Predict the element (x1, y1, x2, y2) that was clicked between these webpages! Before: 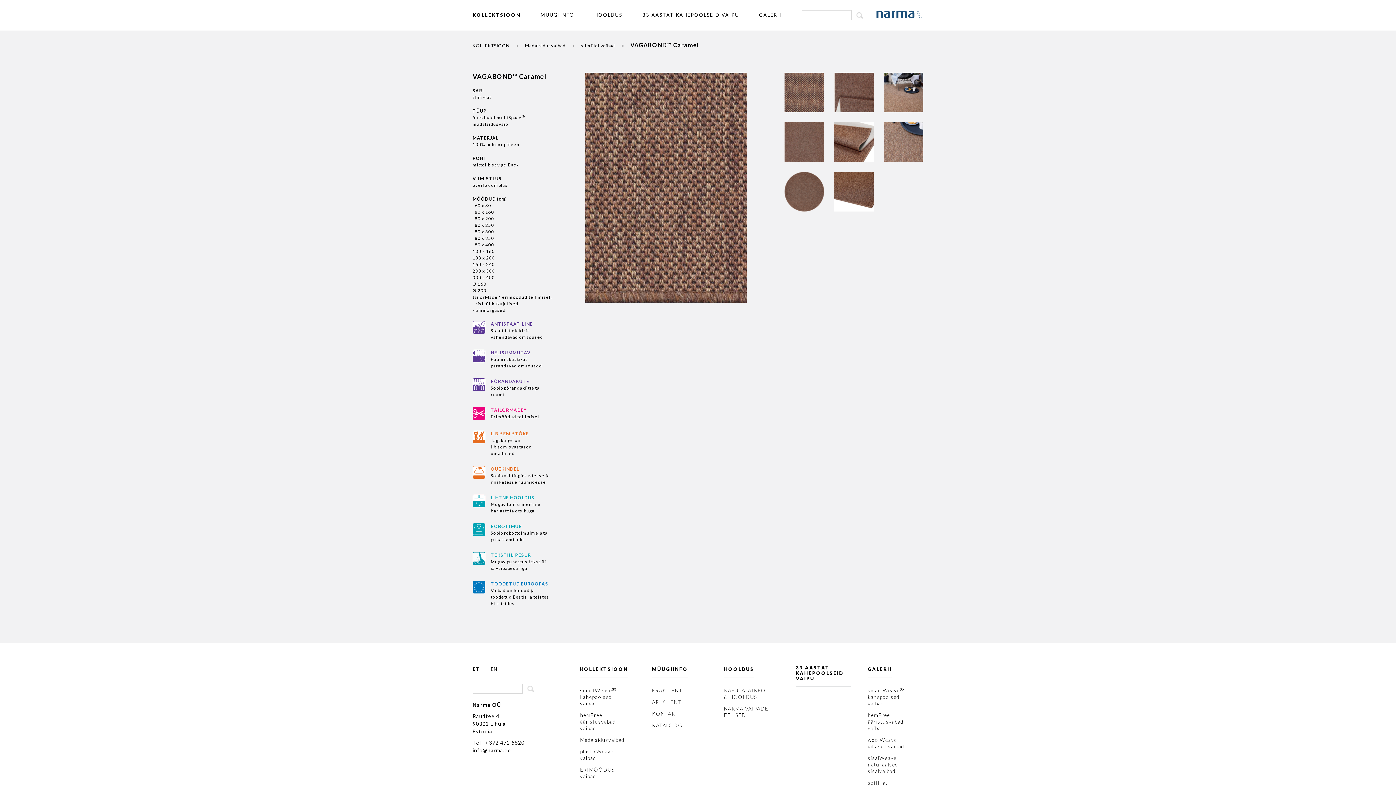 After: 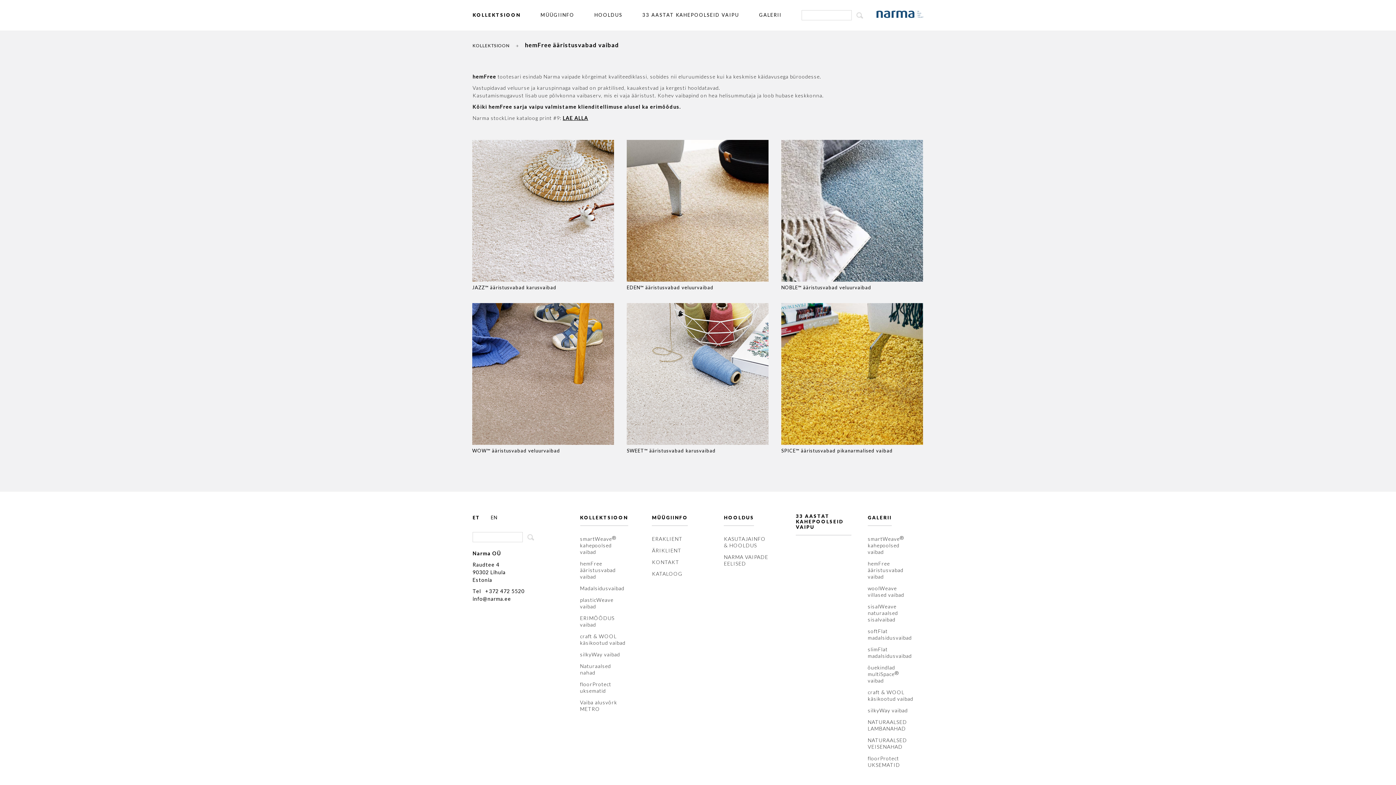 Action: bbox: (580, 712, 626, 732) label: hemFree ääristusvabad vaibad